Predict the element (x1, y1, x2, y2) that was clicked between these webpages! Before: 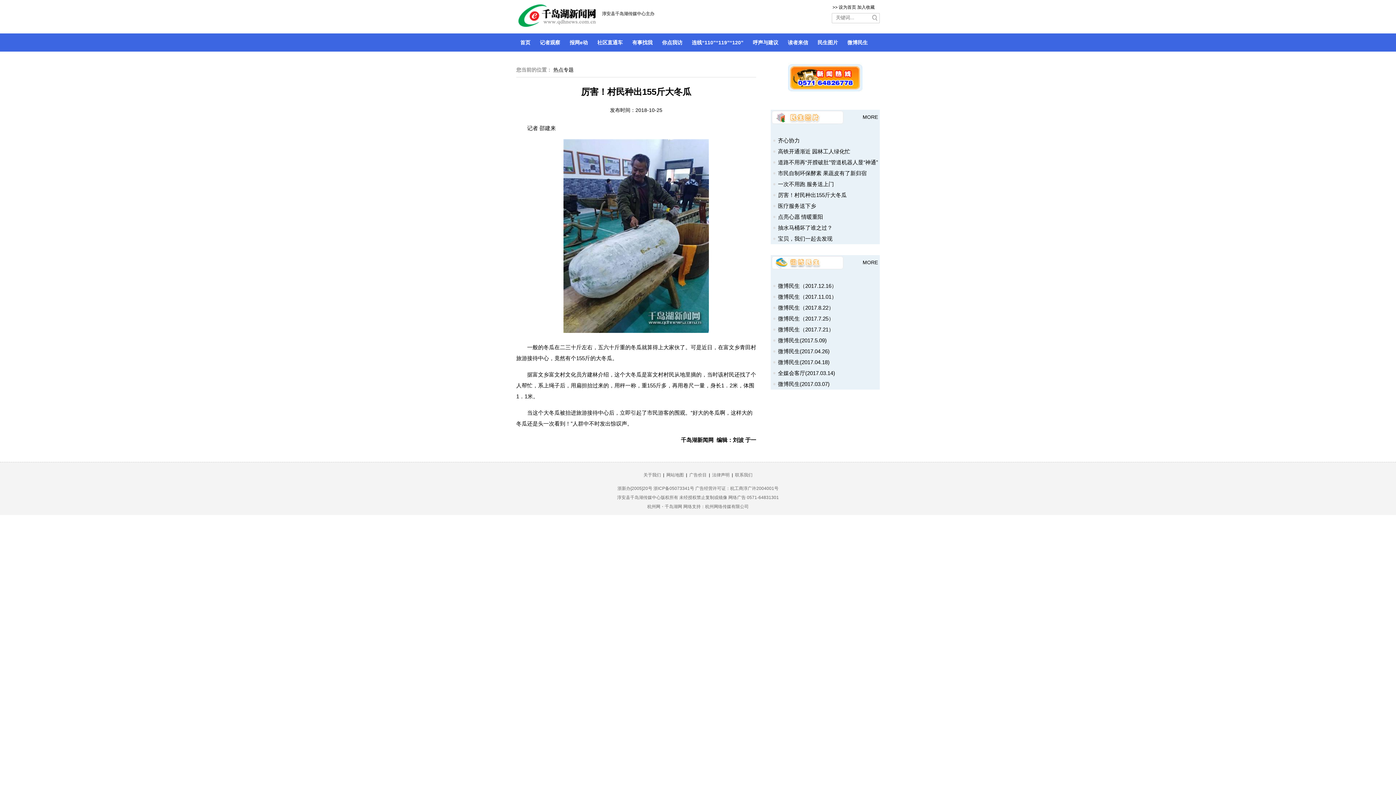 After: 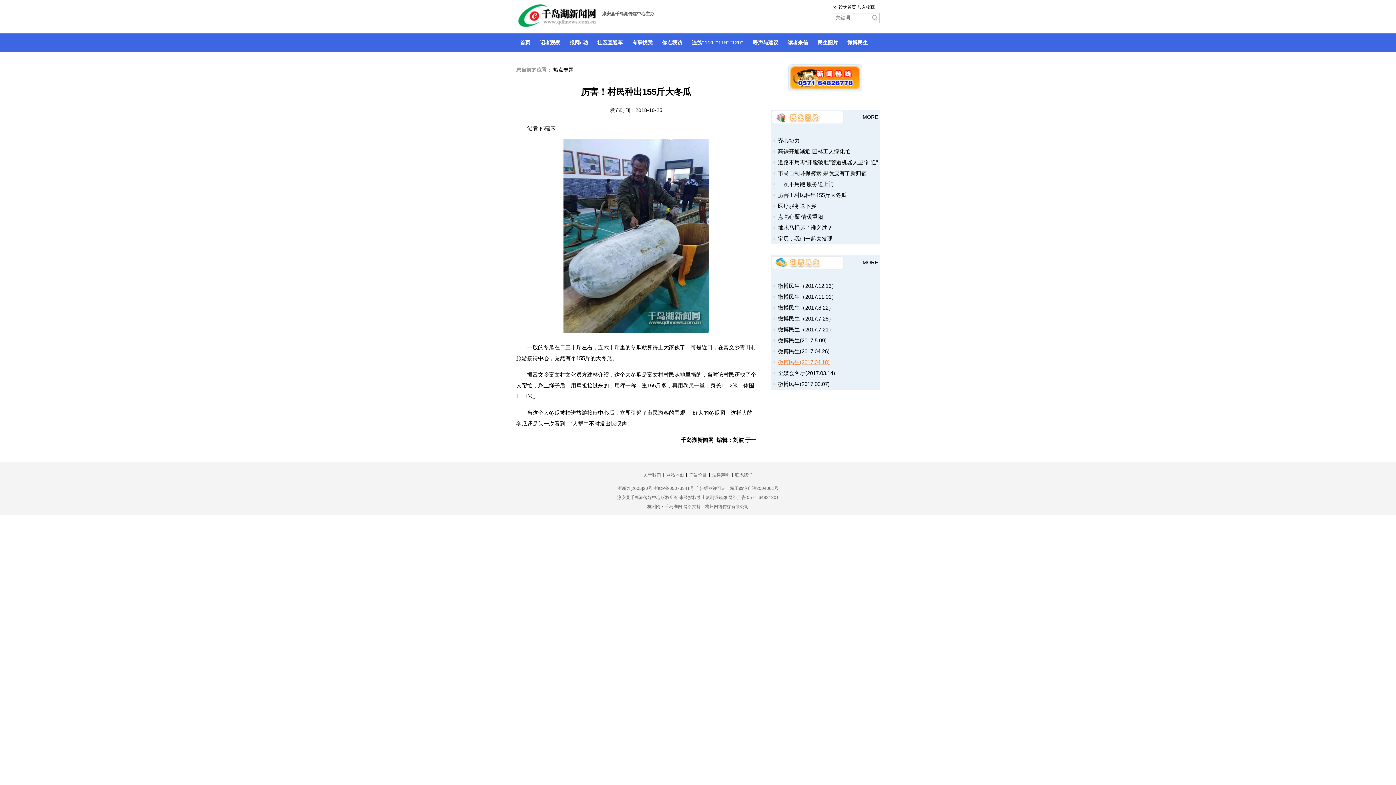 Action: bbox: (778, 359, 829, 365) label: 微博民生(2017.04.18)